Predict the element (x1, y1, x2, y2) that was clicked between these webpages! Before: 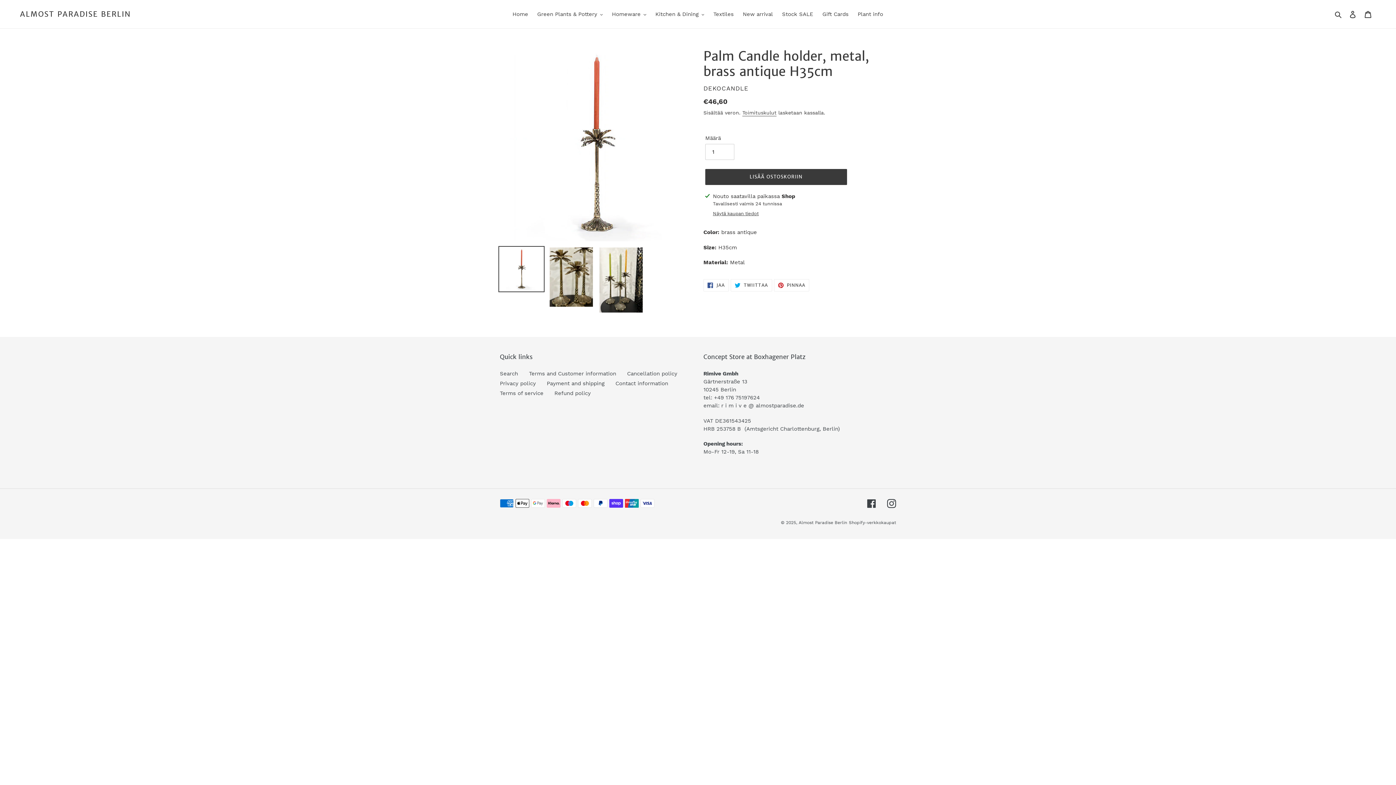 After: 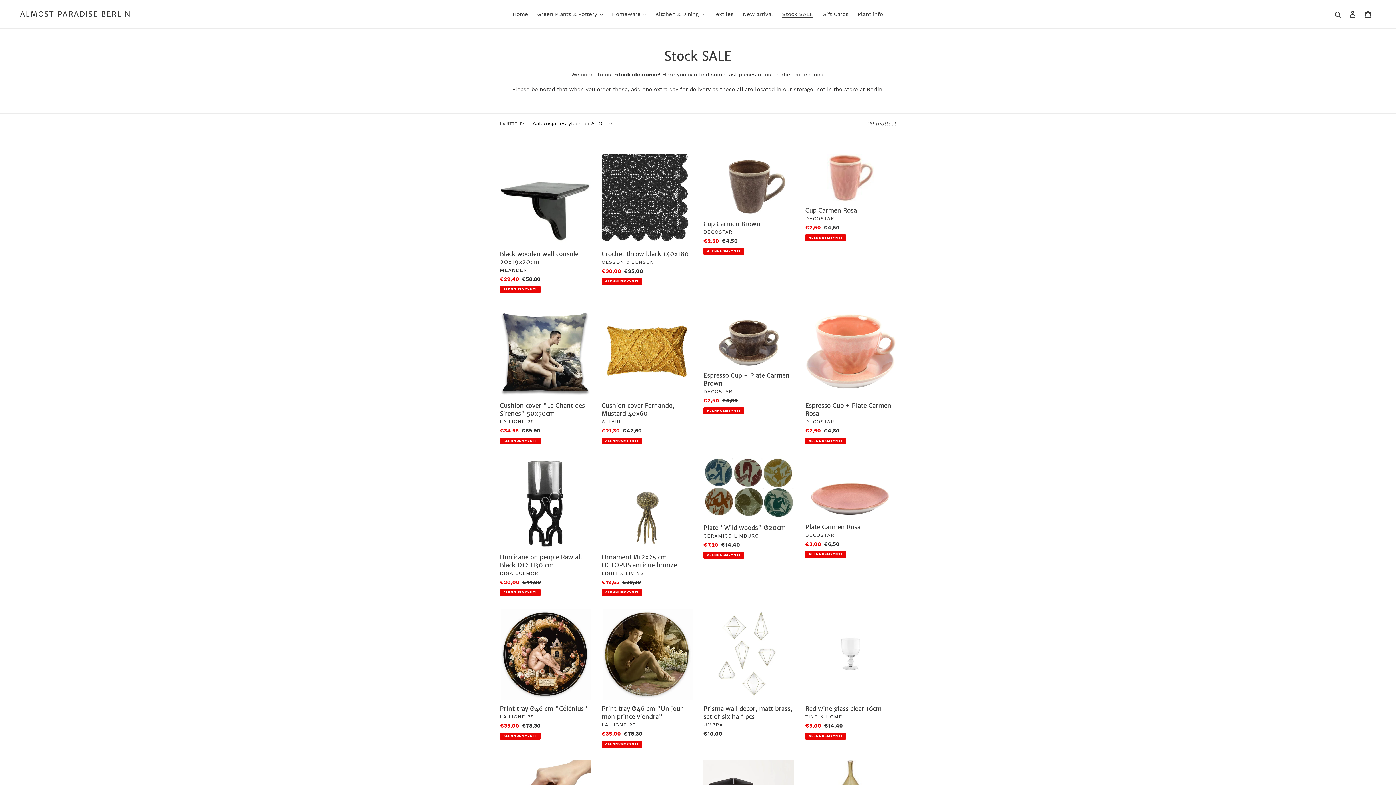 Action: bbox: (778, 9, 817, 19) label: Stock SALE